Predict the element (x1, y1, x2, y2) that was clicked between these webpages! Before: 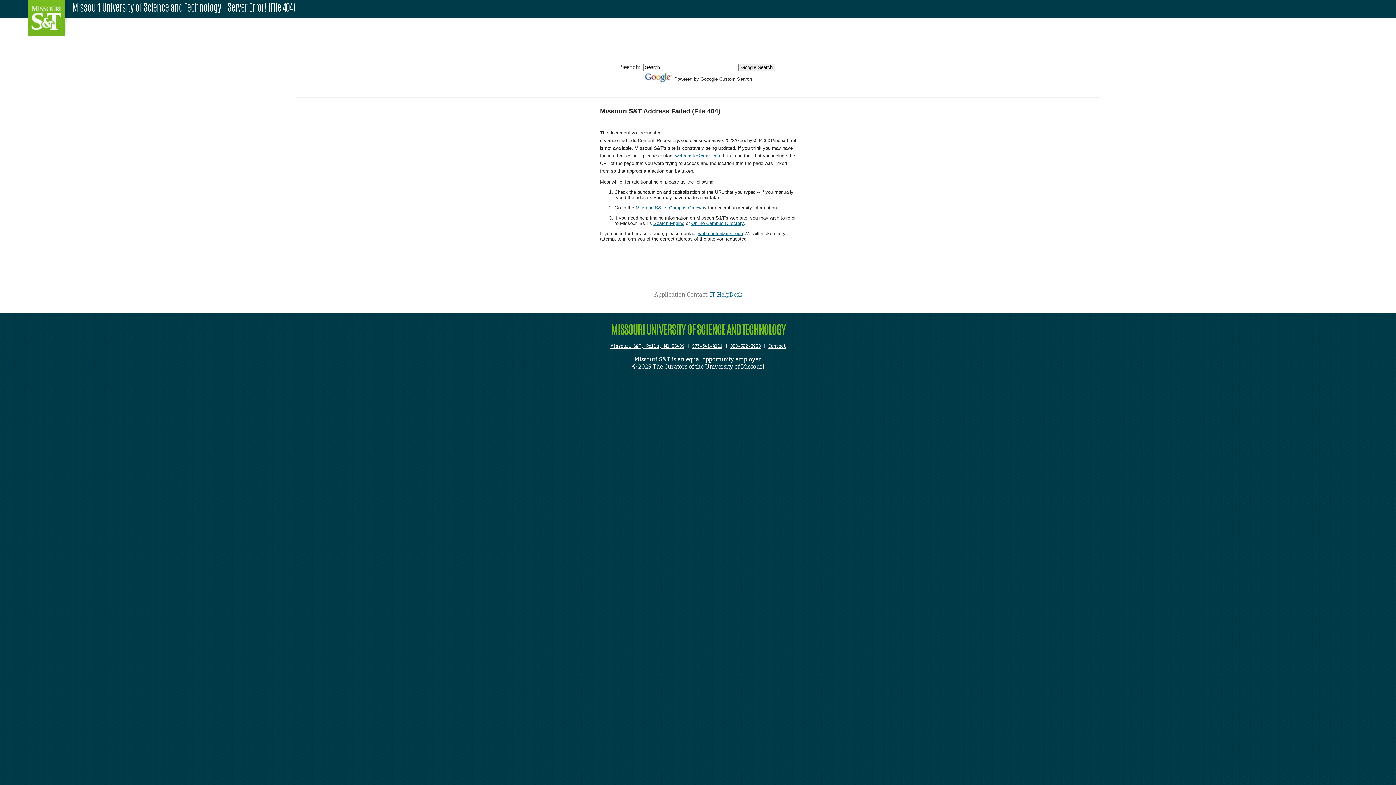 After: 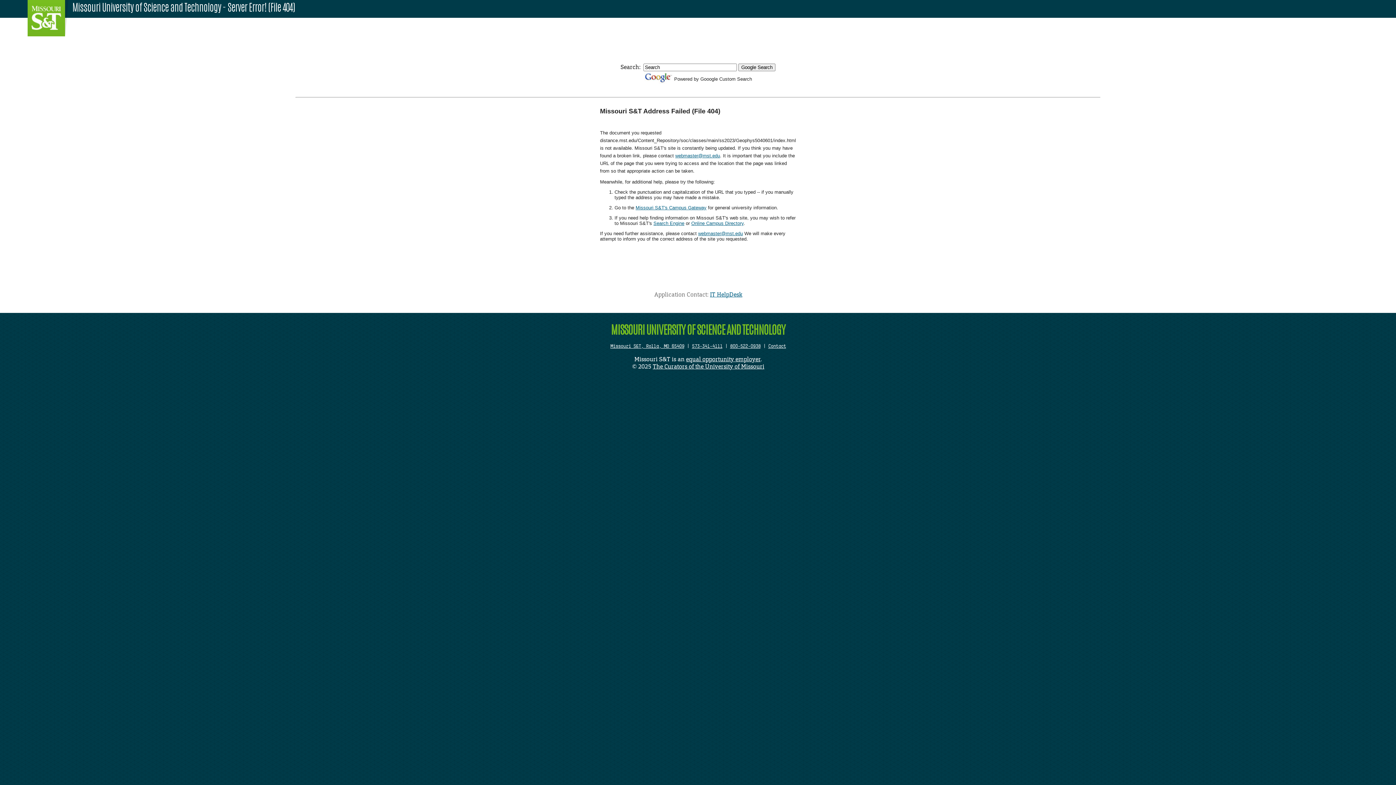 Action: bbox: (675, 153, 720, 158) label: webmaster@mst.edu